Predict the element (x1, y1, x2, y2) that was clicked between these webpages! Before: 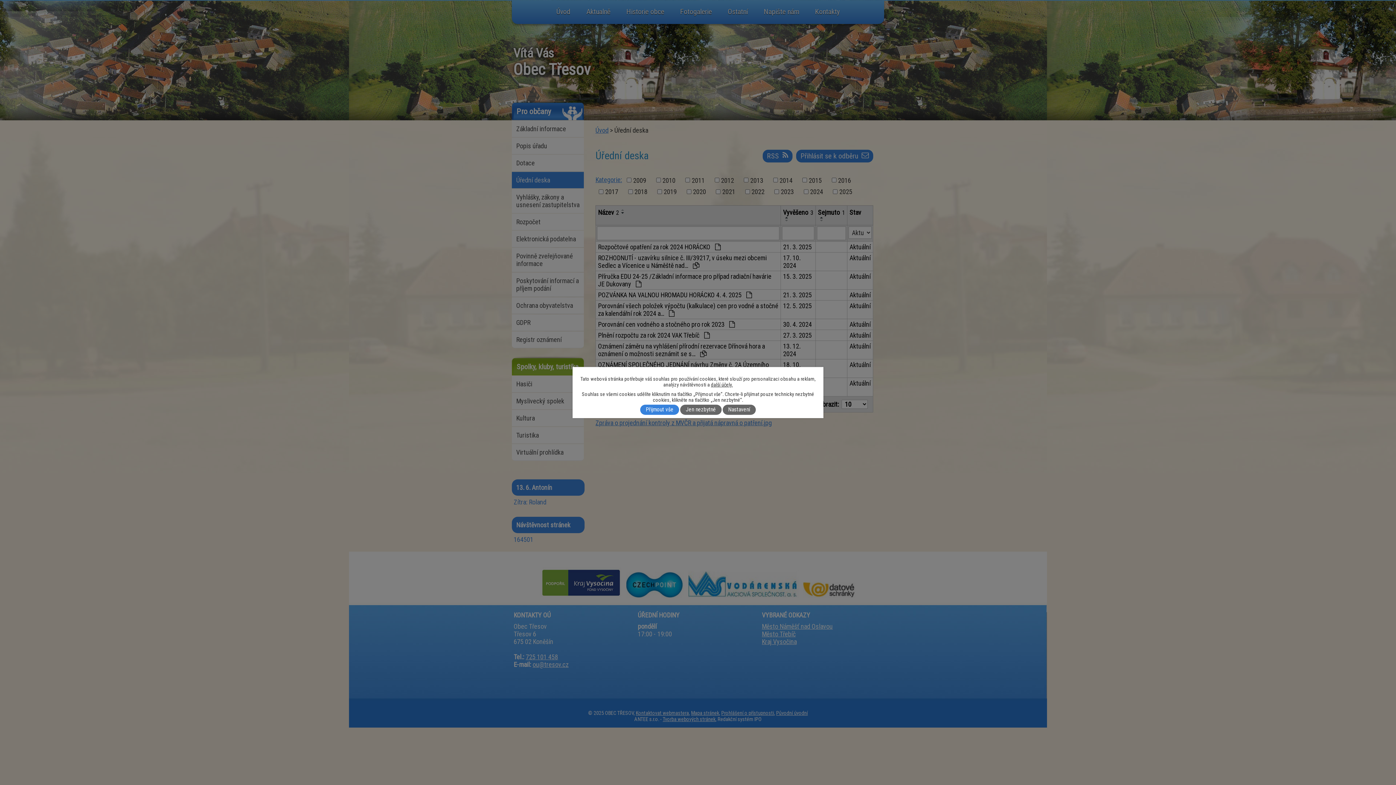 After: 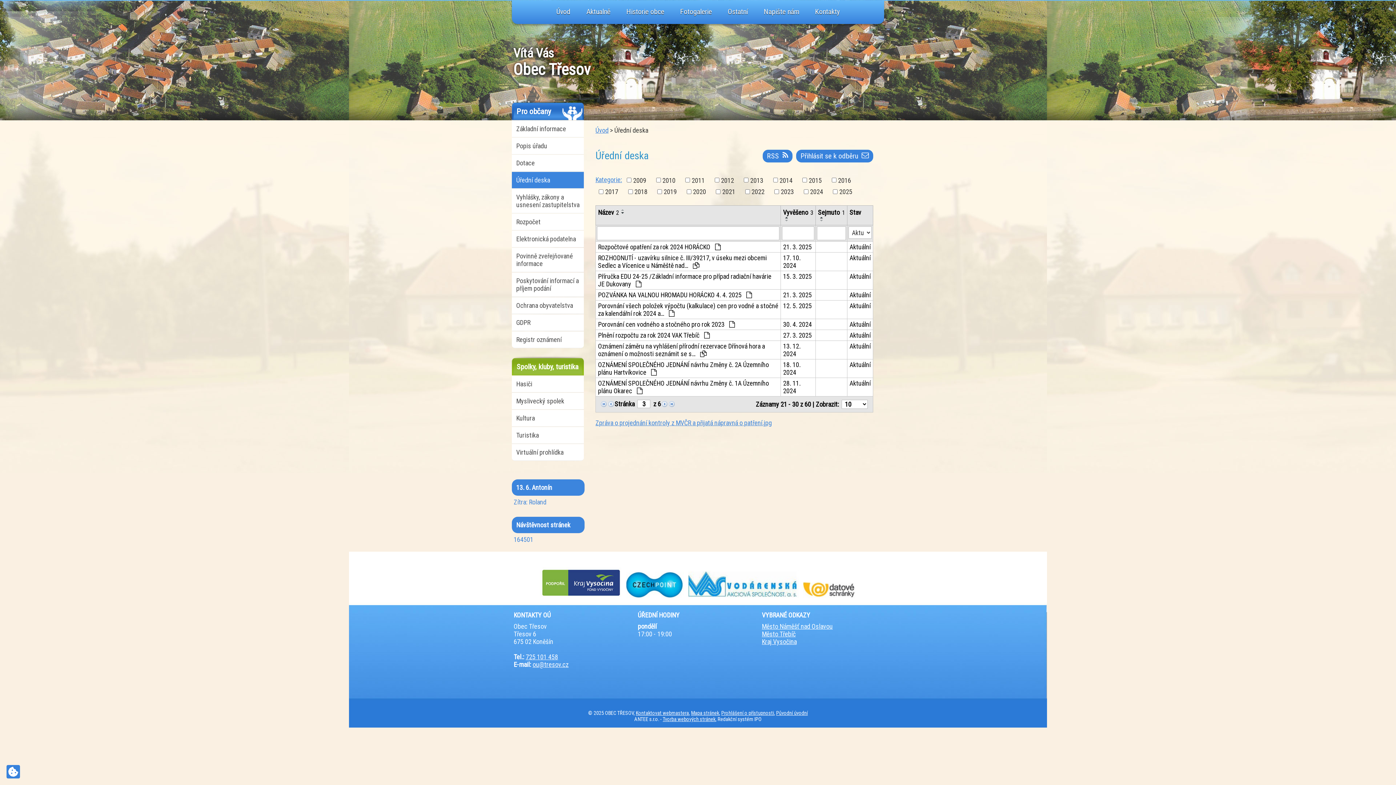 Action: label: Jen nezbytné bbox: (680, 405, 721, 414)